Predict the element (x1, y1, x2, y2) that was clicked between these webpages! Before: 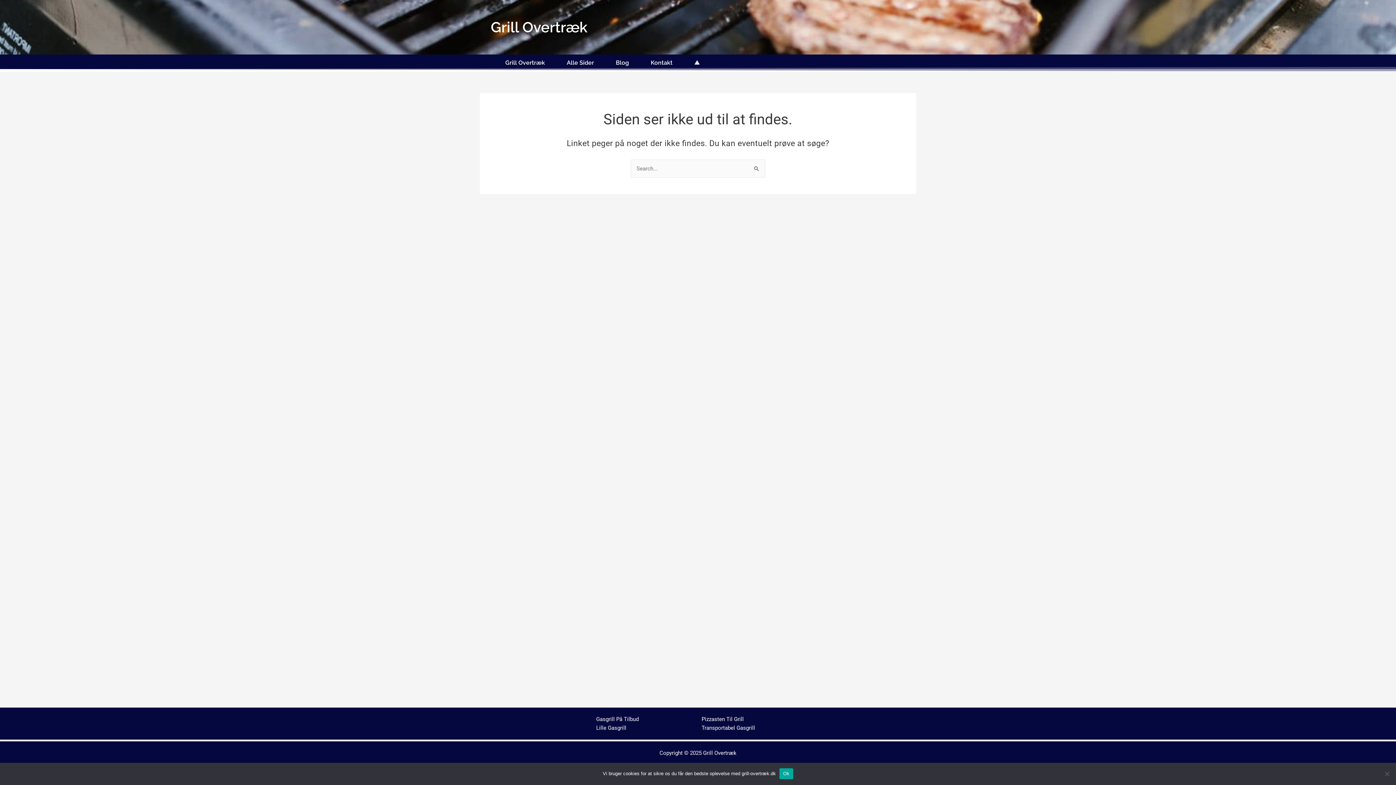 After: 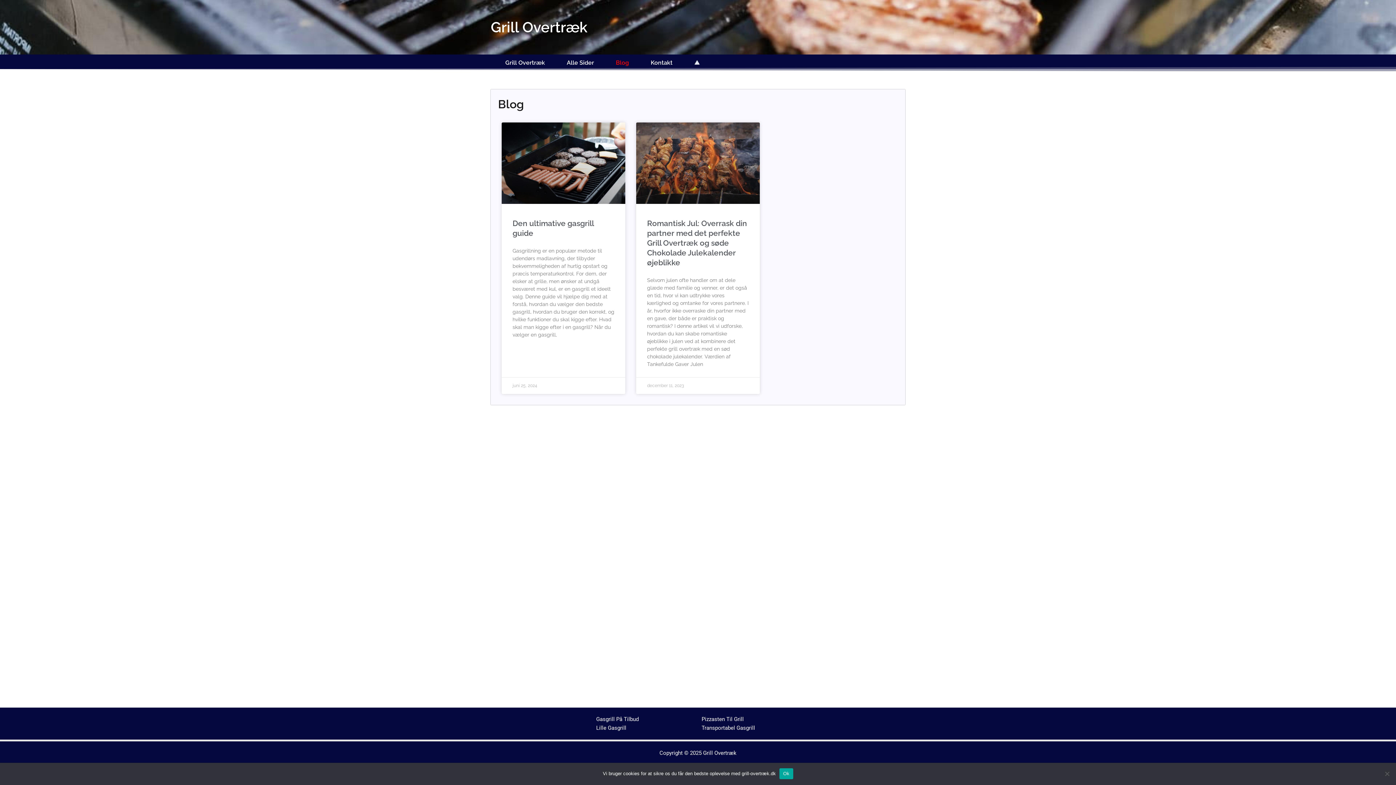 Action: bbox: (605, 58, 640, 67) label: Blog